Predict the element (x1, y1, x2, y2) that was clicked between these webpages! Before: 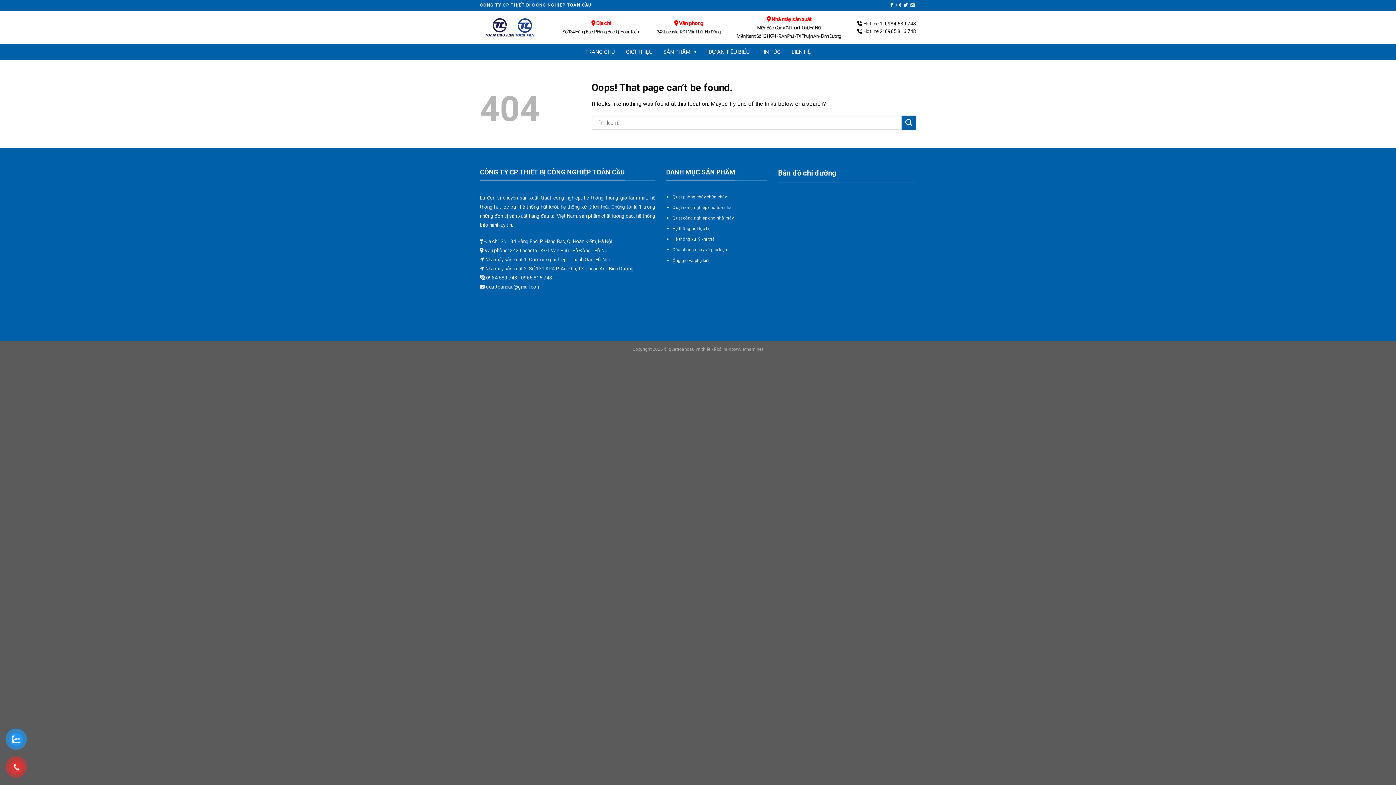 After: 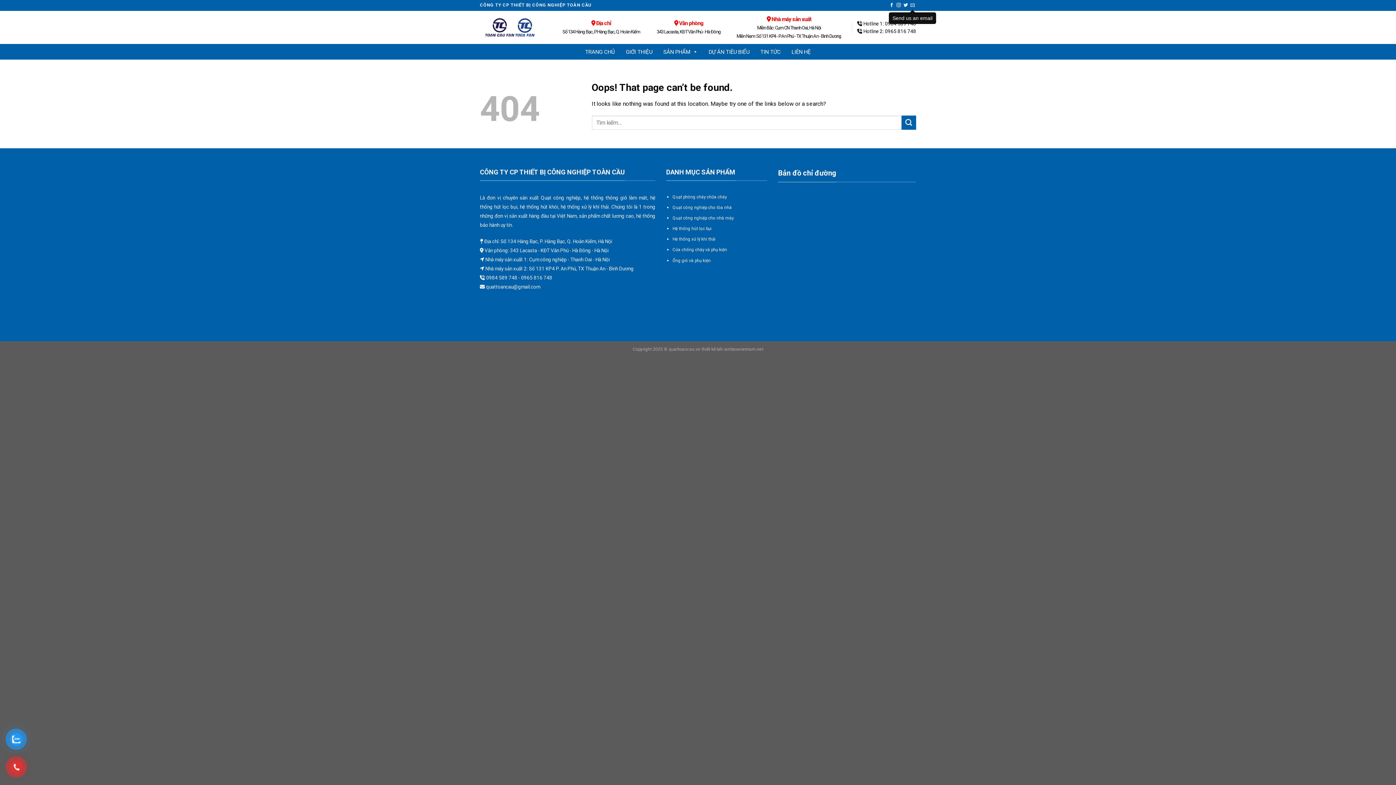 Action: label: Send us an email bbox: (910, 2, 915, 7)